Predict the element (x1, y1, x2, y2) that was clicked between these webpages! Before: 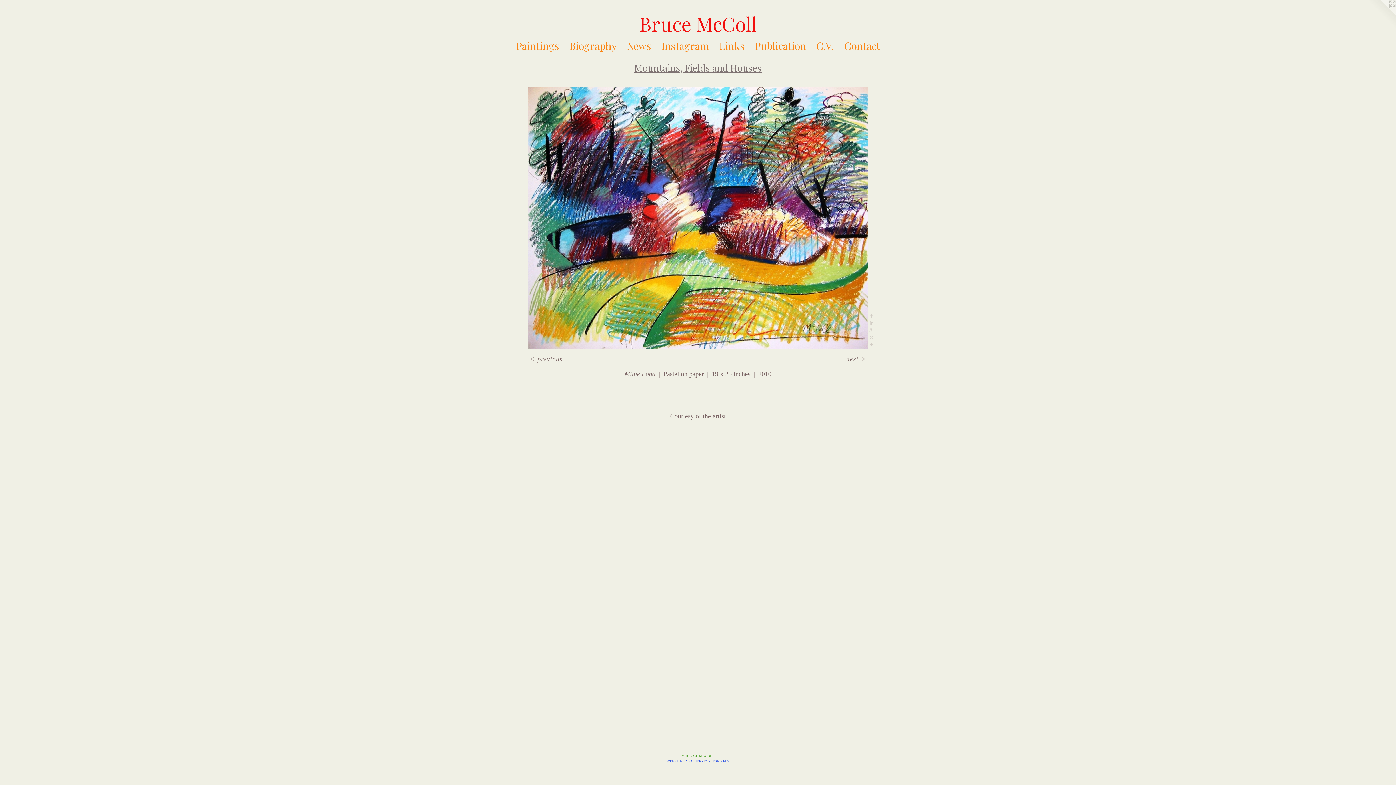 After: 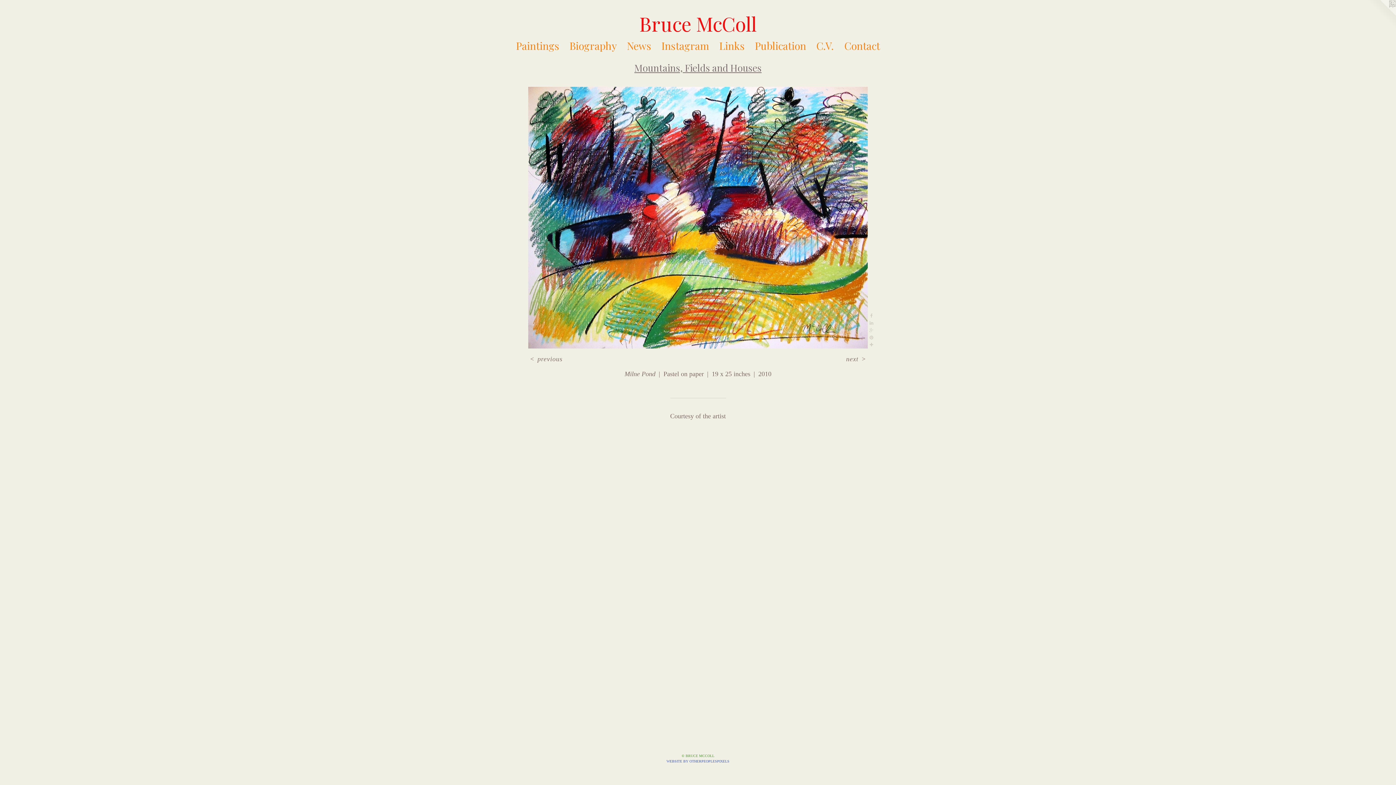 Action: bbox: (1367, 0, 1396, 29)